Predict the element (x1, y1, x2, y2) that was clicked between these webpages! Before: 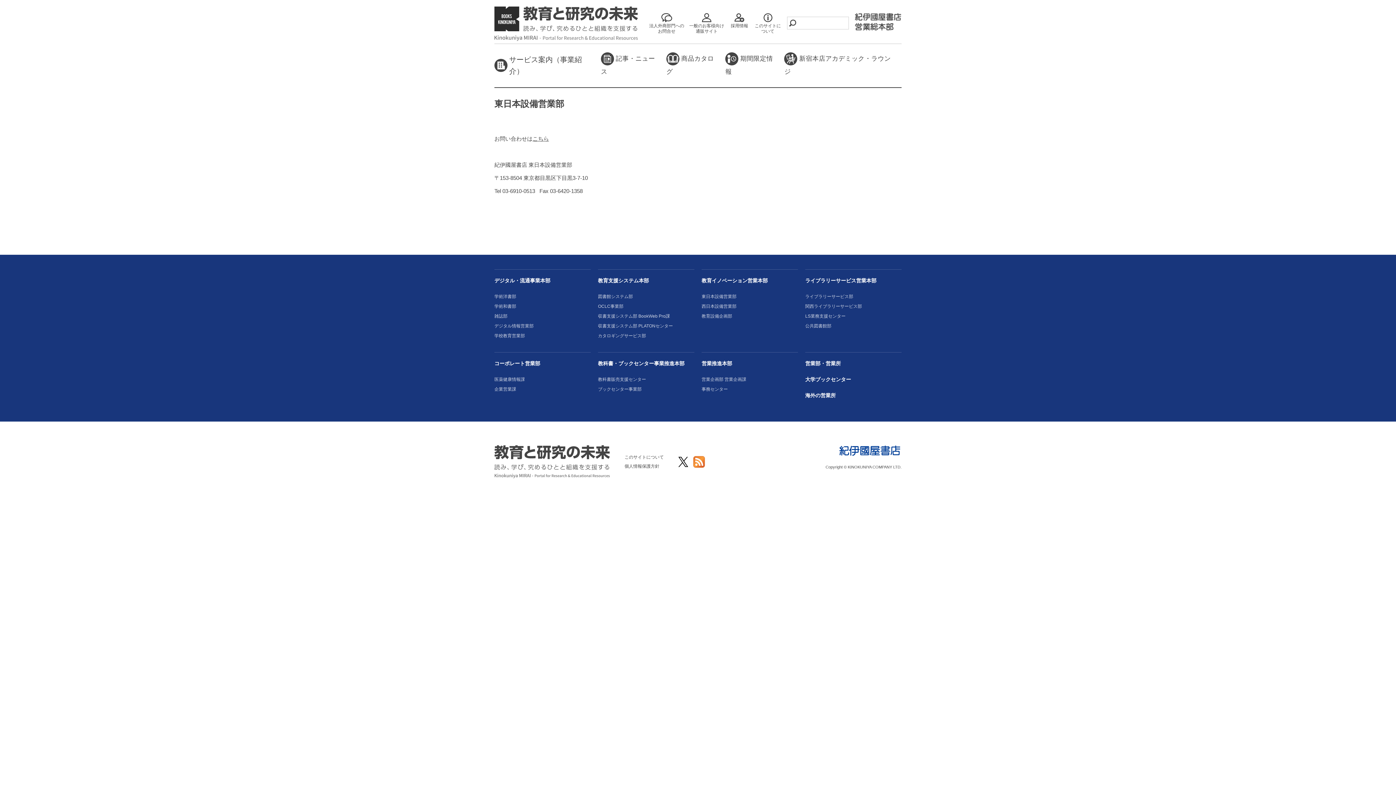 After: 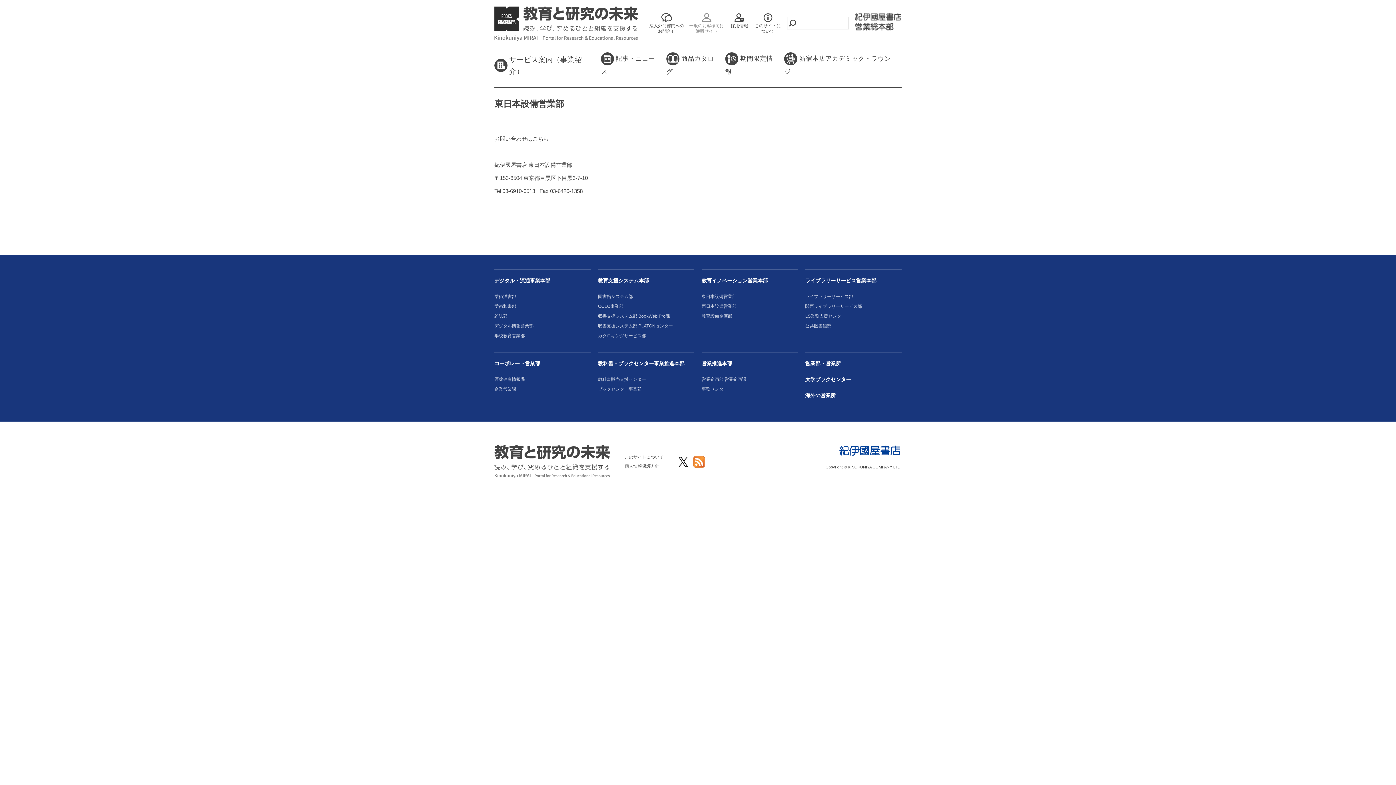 Action: label: 
一般のお客様向け

通販サイト bbox: (689, 13, 724, 34)